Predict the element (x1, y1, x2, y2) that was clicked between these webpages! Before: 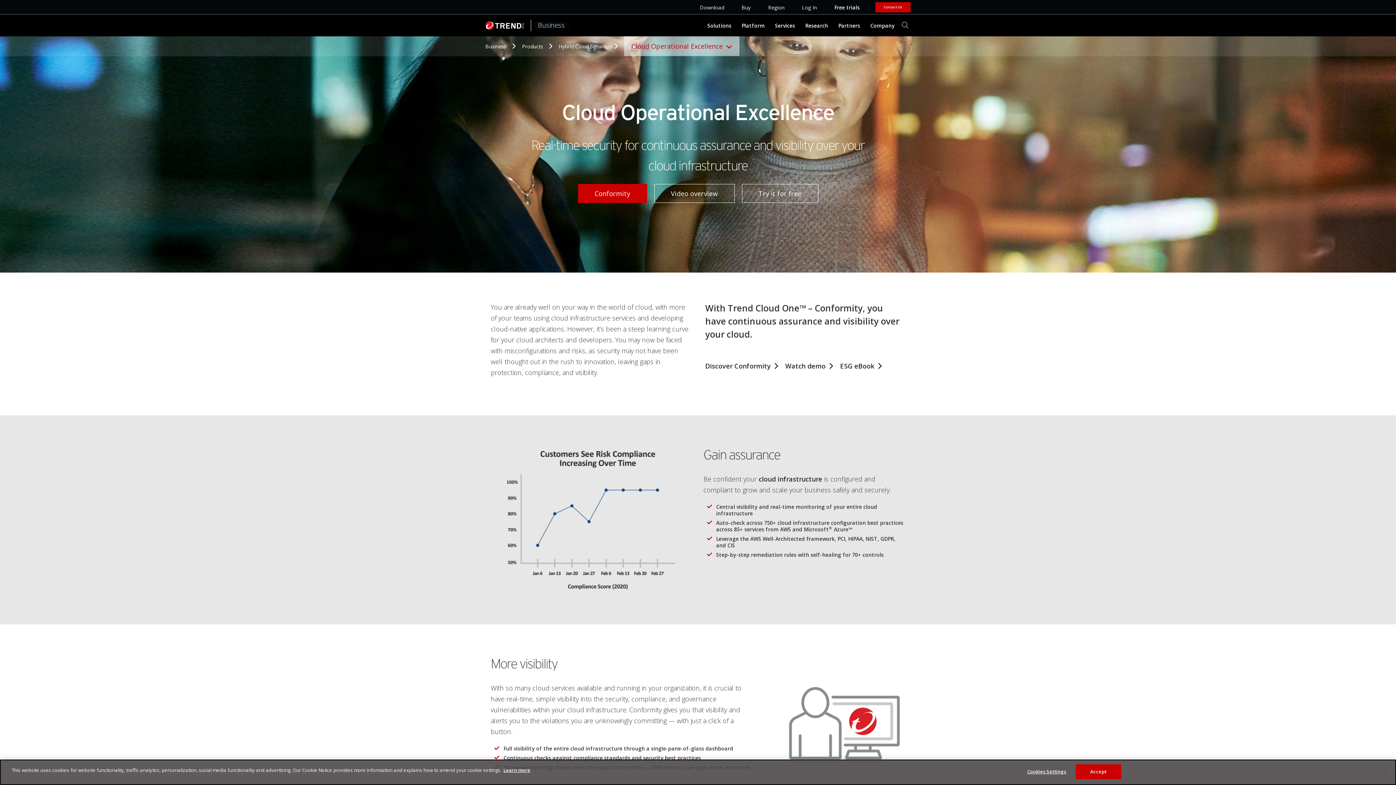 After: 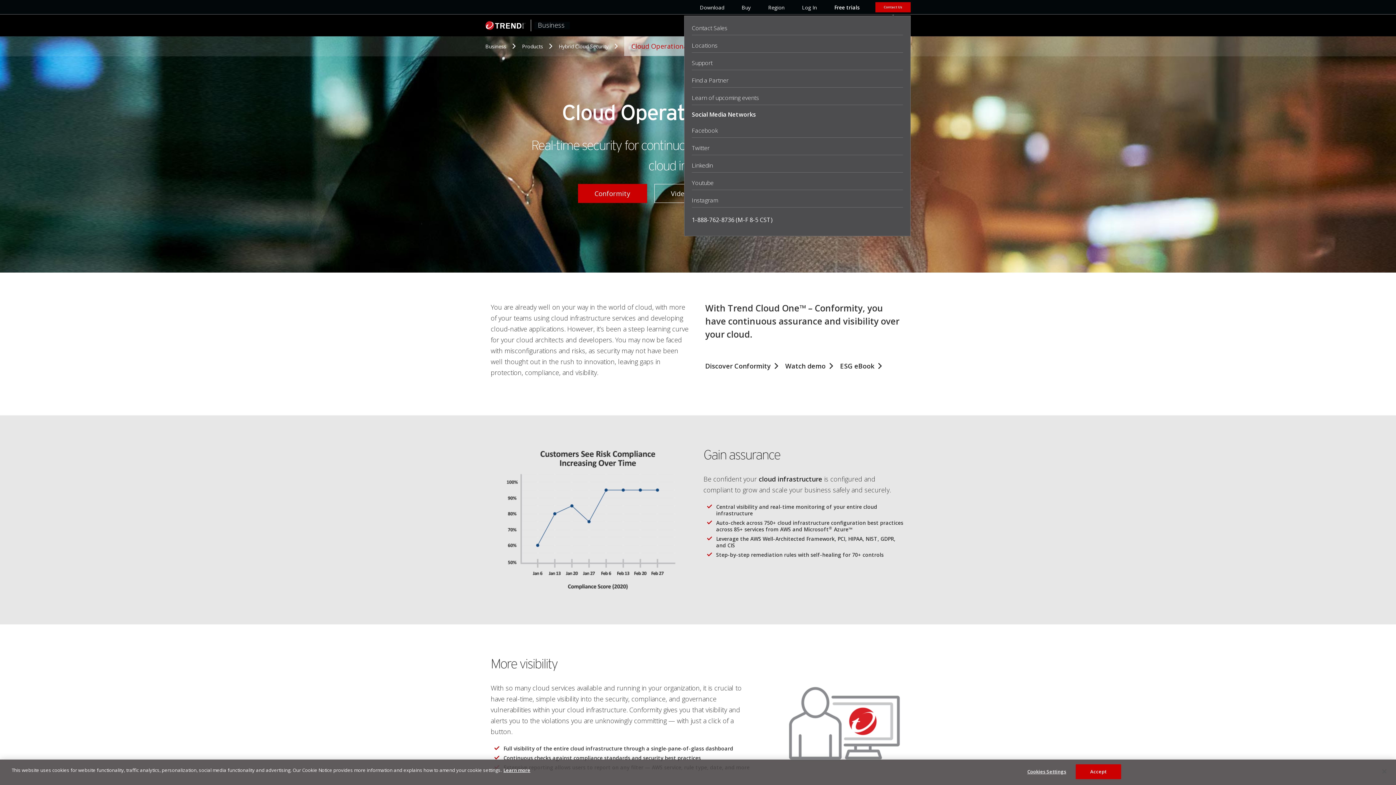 Action: label: Contact Us bbox: (875, 2, 910, 12)